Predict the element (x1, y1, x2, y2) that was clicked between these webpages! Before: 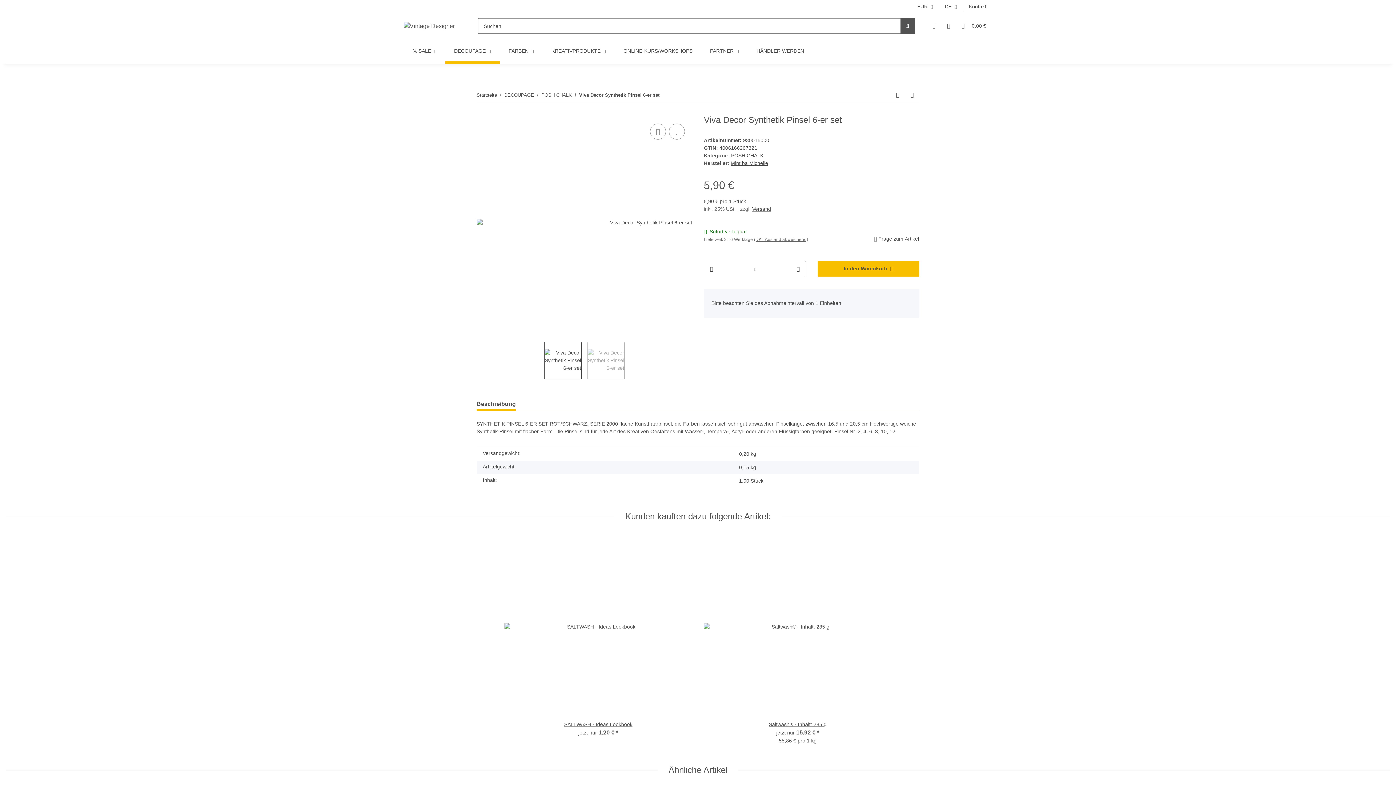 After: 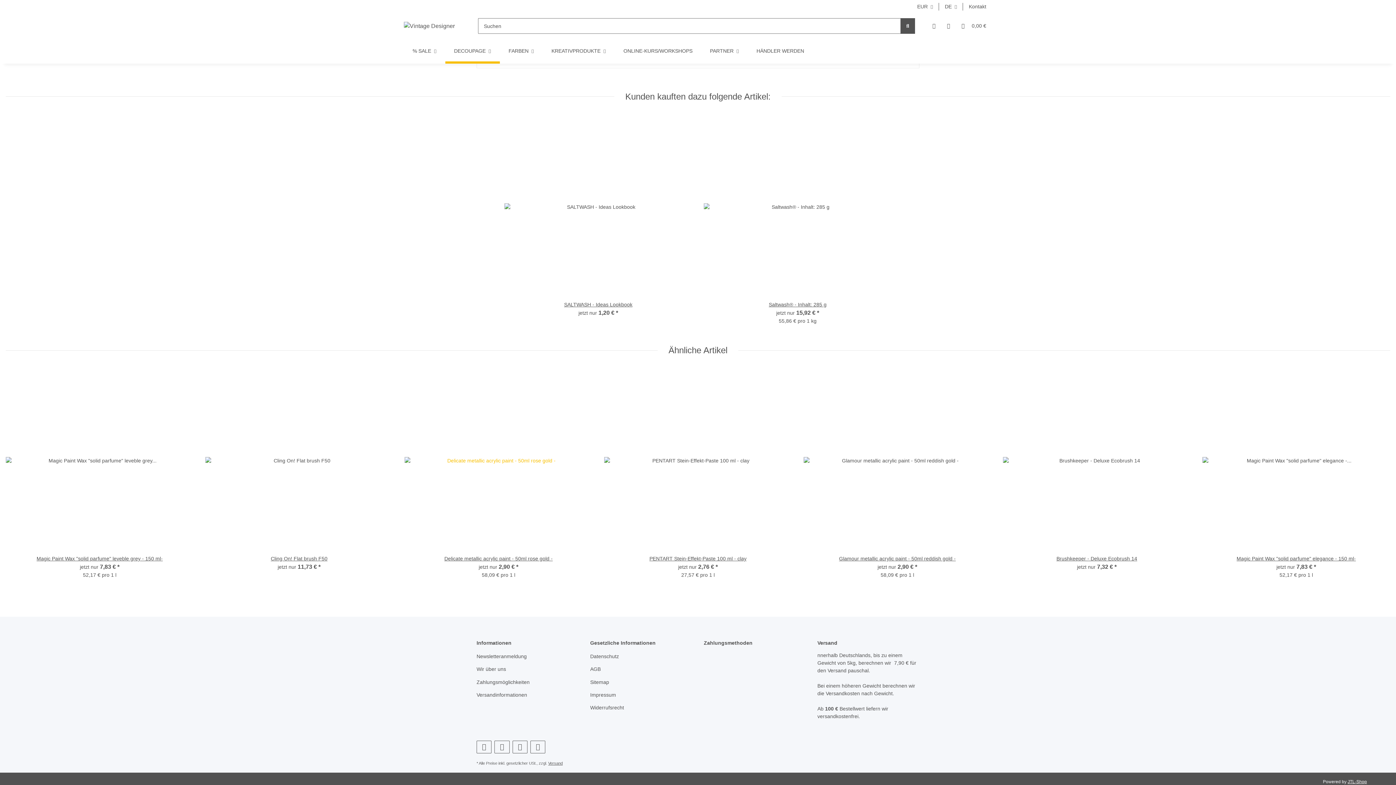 Action: bbox: (476, 396, 516, 411) label: Beschreibung